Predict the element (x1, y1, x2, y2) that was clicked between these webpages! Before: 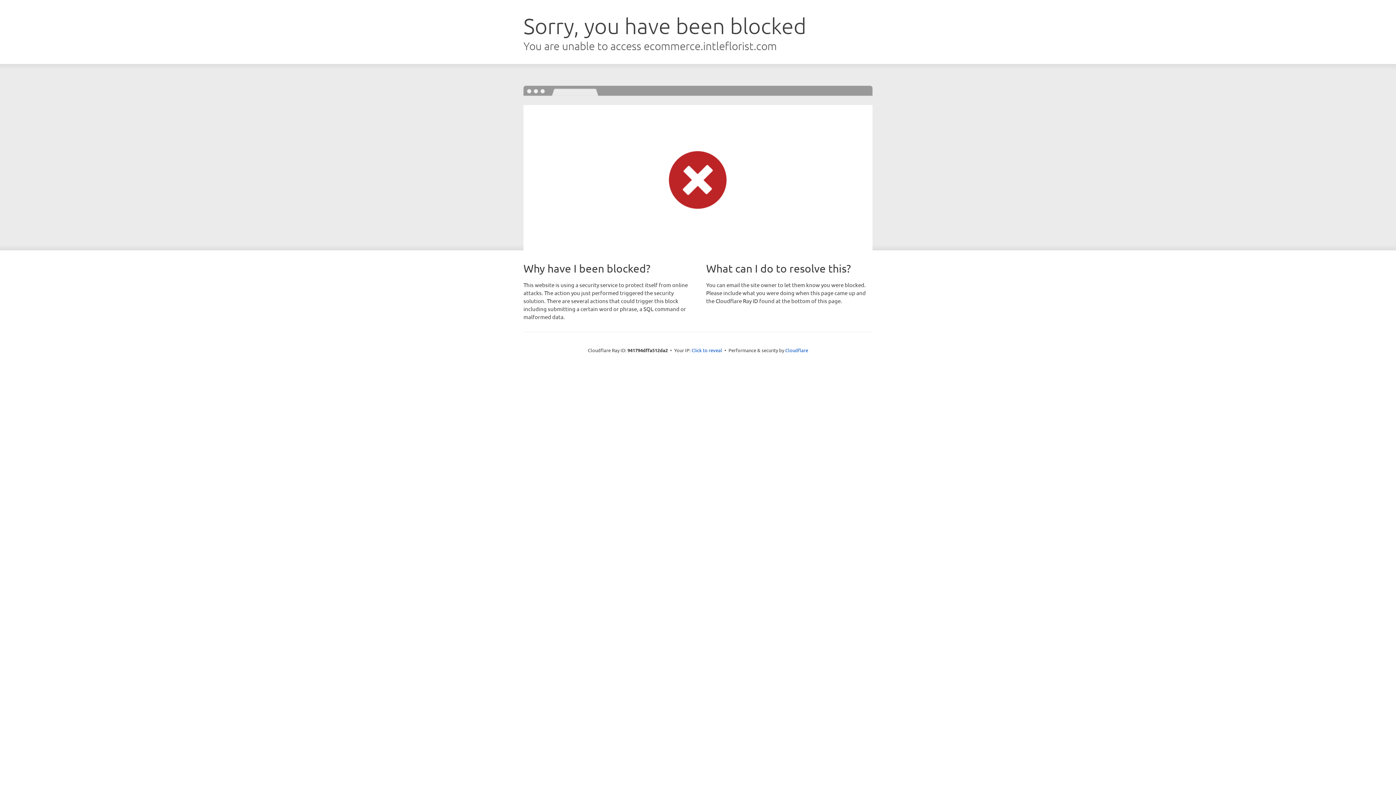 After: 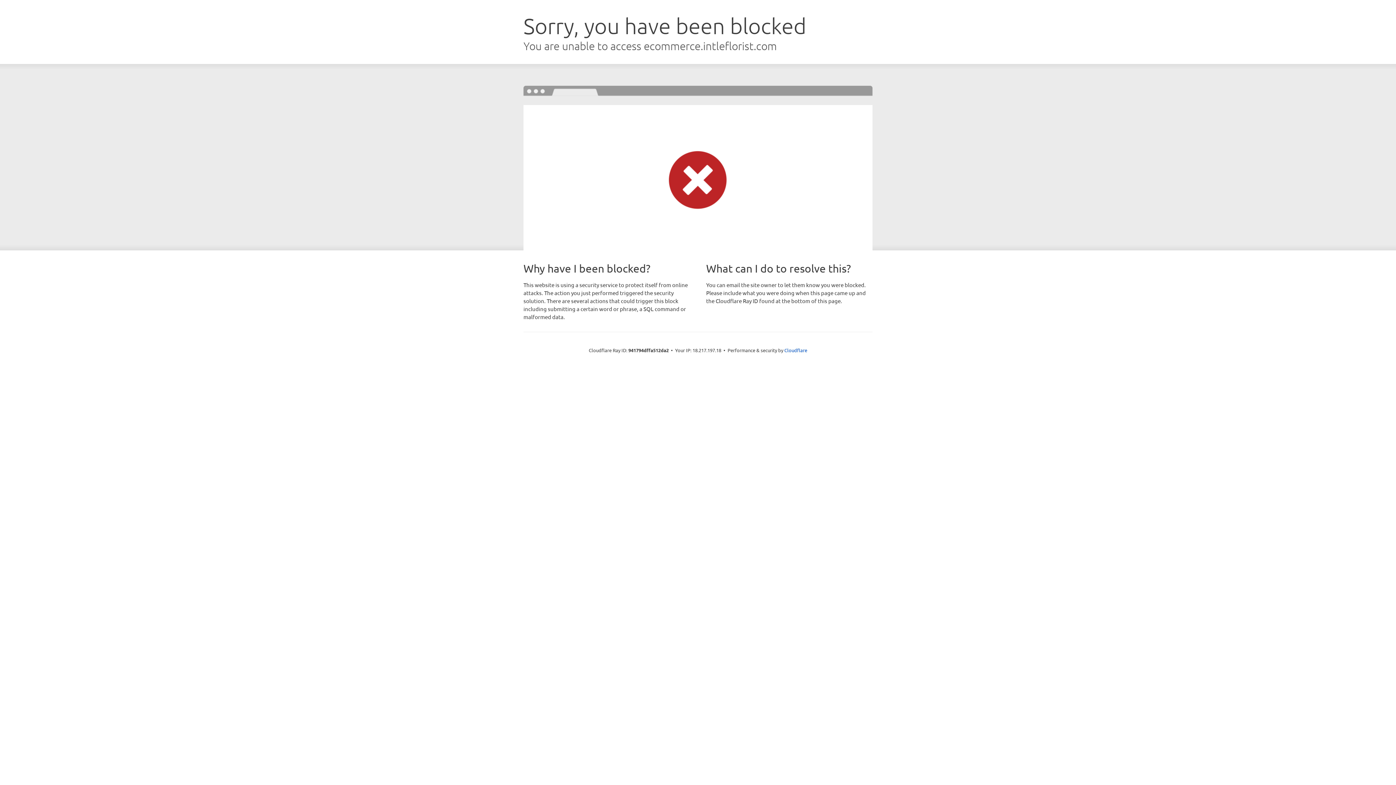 Action: bbox: (691, 346, 722, 353) label: Click to reveal